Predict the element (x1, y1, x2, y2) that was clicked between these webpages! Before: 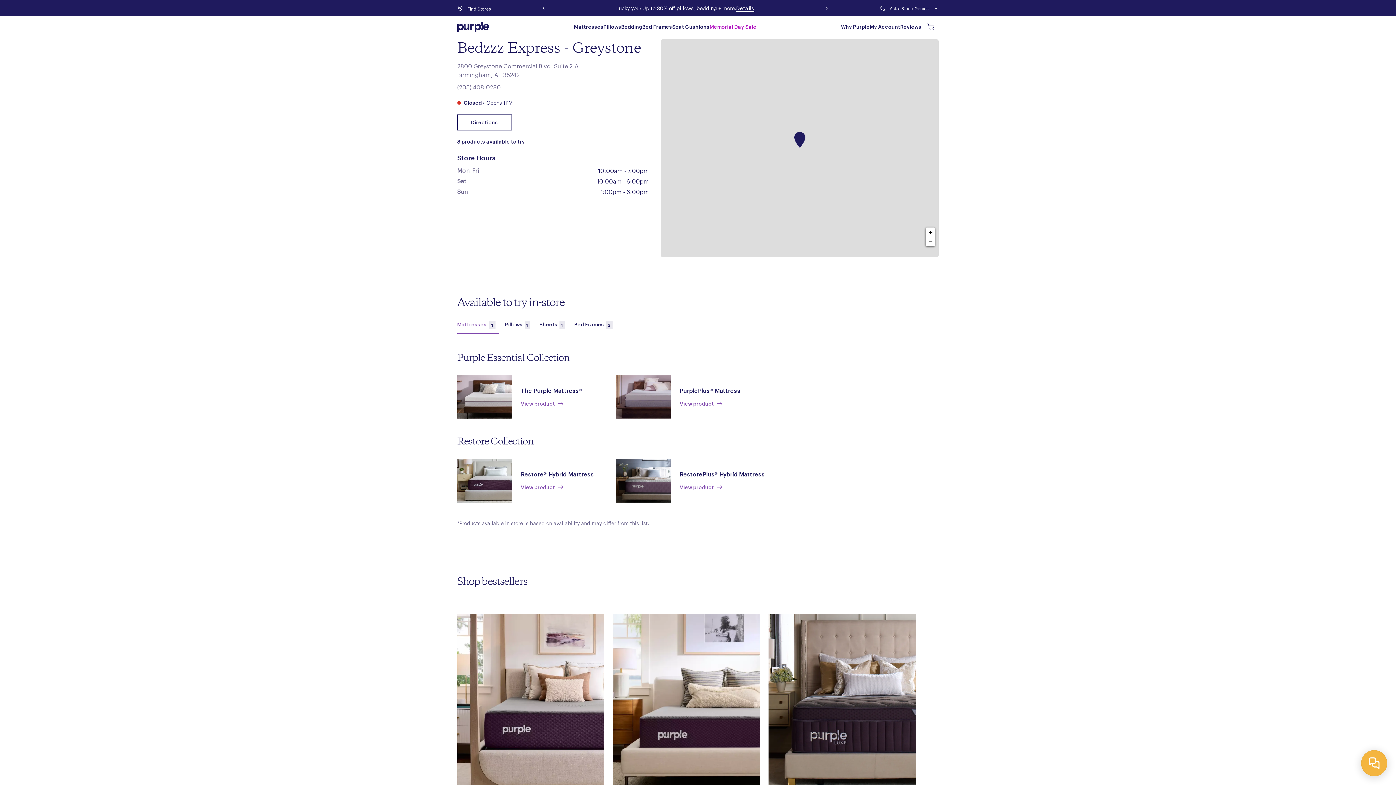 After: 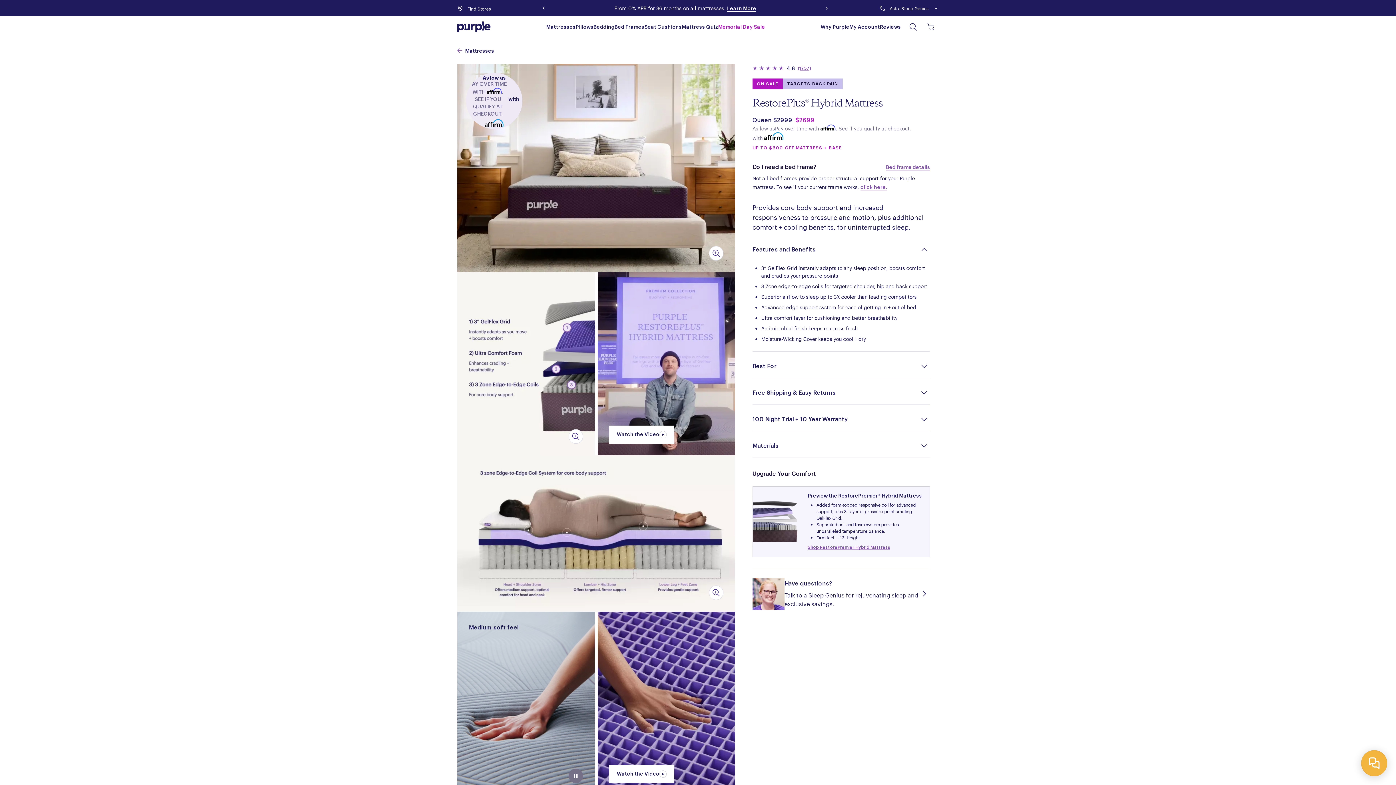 Action: bbox: (679, 485, 722, 490) label: View product